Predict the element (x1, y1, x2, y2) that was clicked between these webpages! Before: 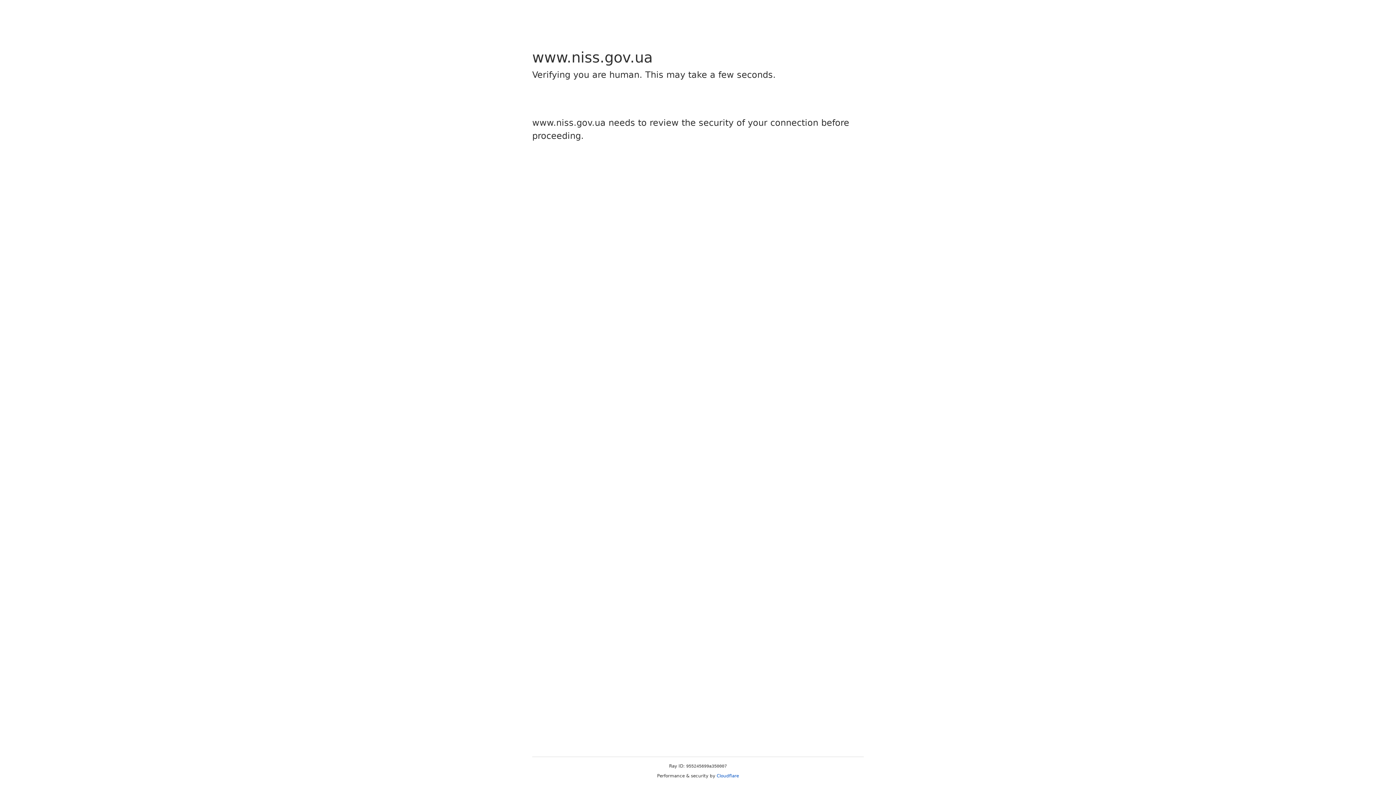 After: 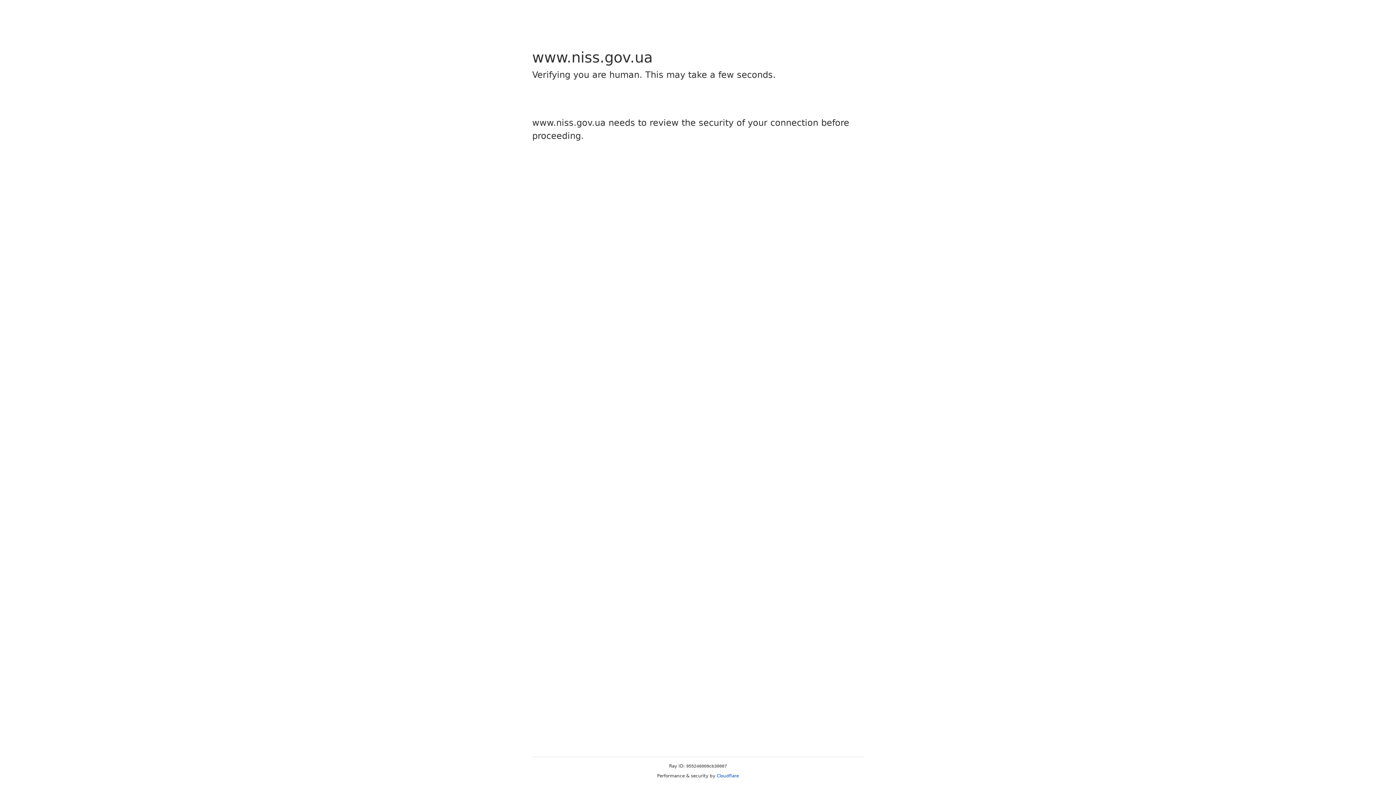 Action: bbox: (716, 773, 739, 778) label: Cloudflare